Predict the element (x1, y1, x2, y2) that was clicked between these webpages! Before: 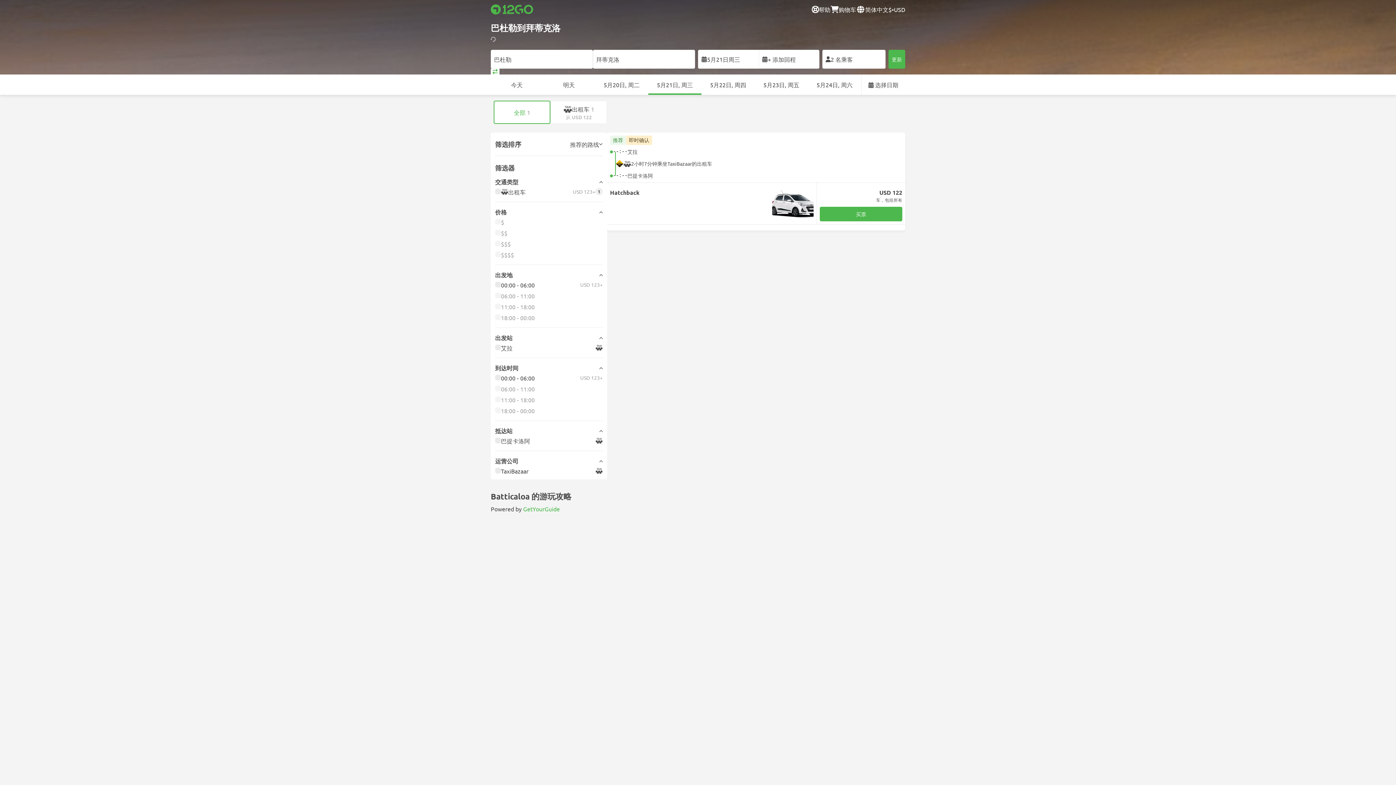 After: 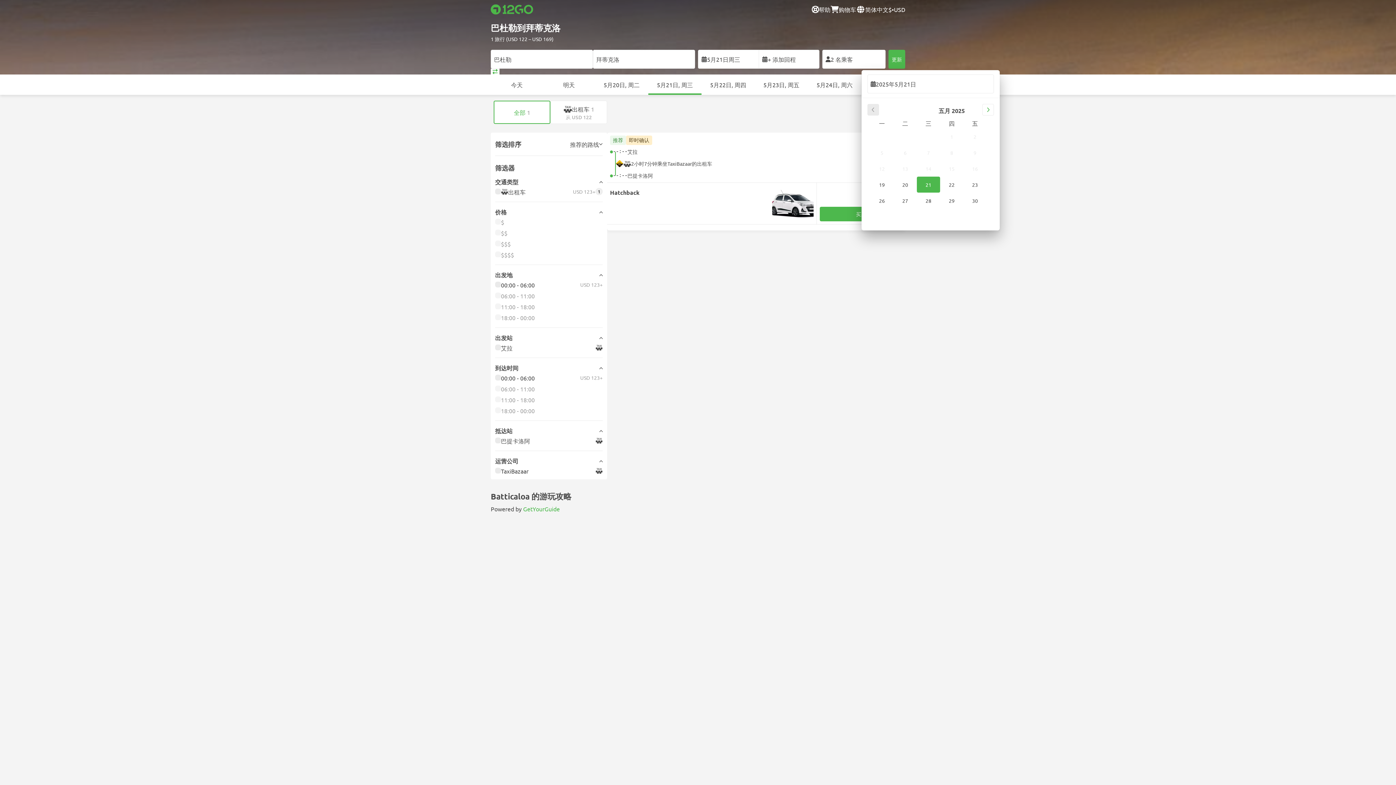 Action: bbox: (861, 74, 905, 94) label:  选择日期